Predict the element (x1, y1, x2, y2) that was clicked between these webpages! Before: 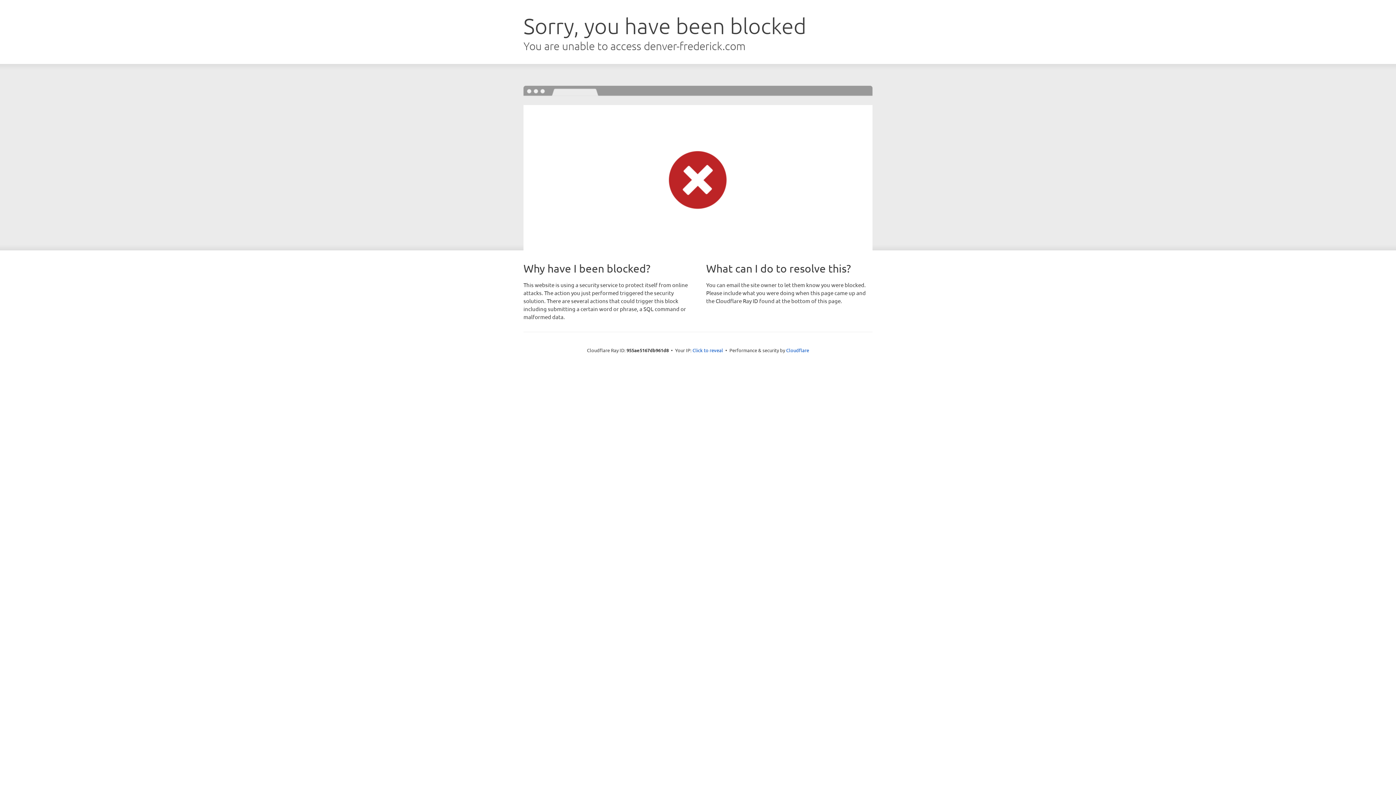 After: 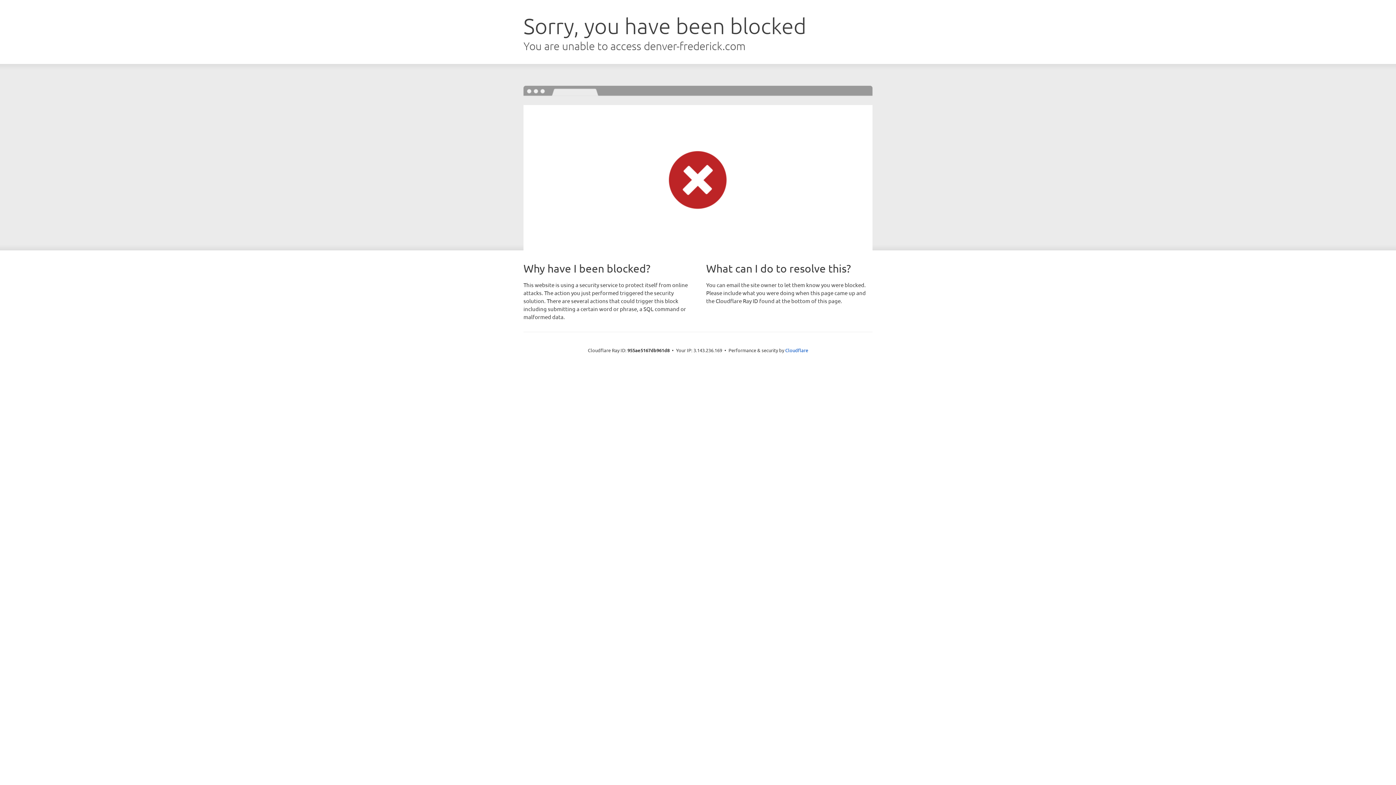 Action: bbox: (692, 346, 723, 353) label: Click to reveal